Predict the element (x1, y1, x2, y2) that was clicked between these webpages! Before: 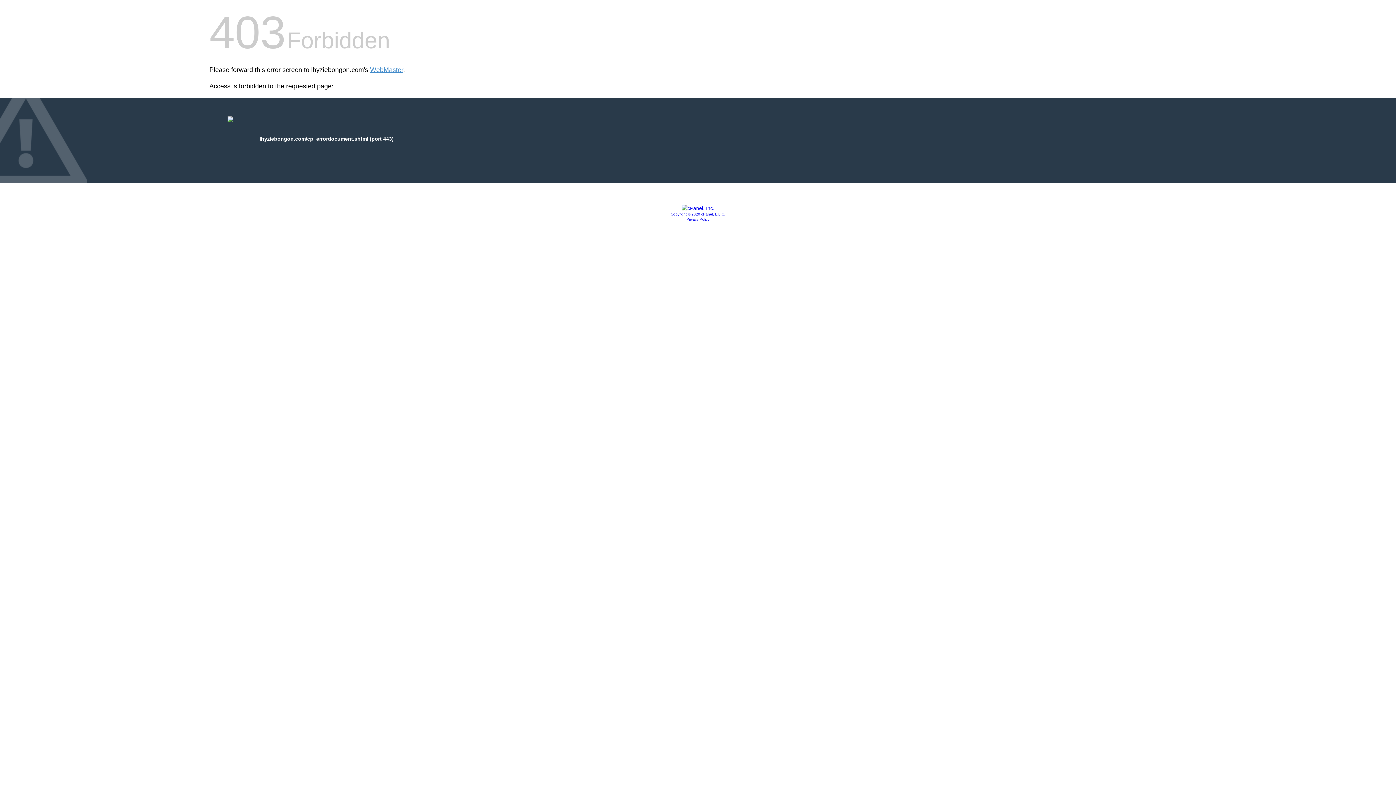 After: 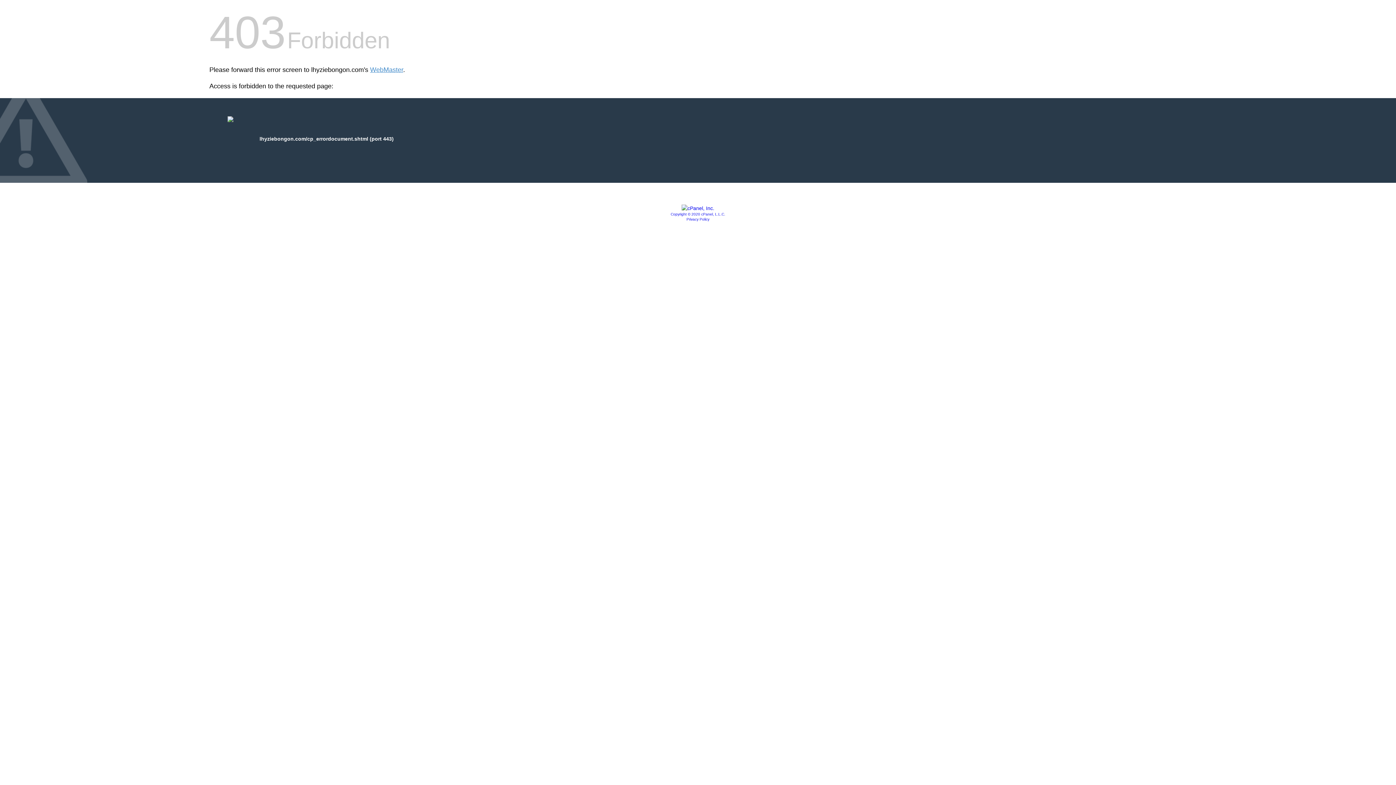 Action: label: Copyright © 2020 cPanel, L.L.C. bbox: (670, 212, 725, 216)